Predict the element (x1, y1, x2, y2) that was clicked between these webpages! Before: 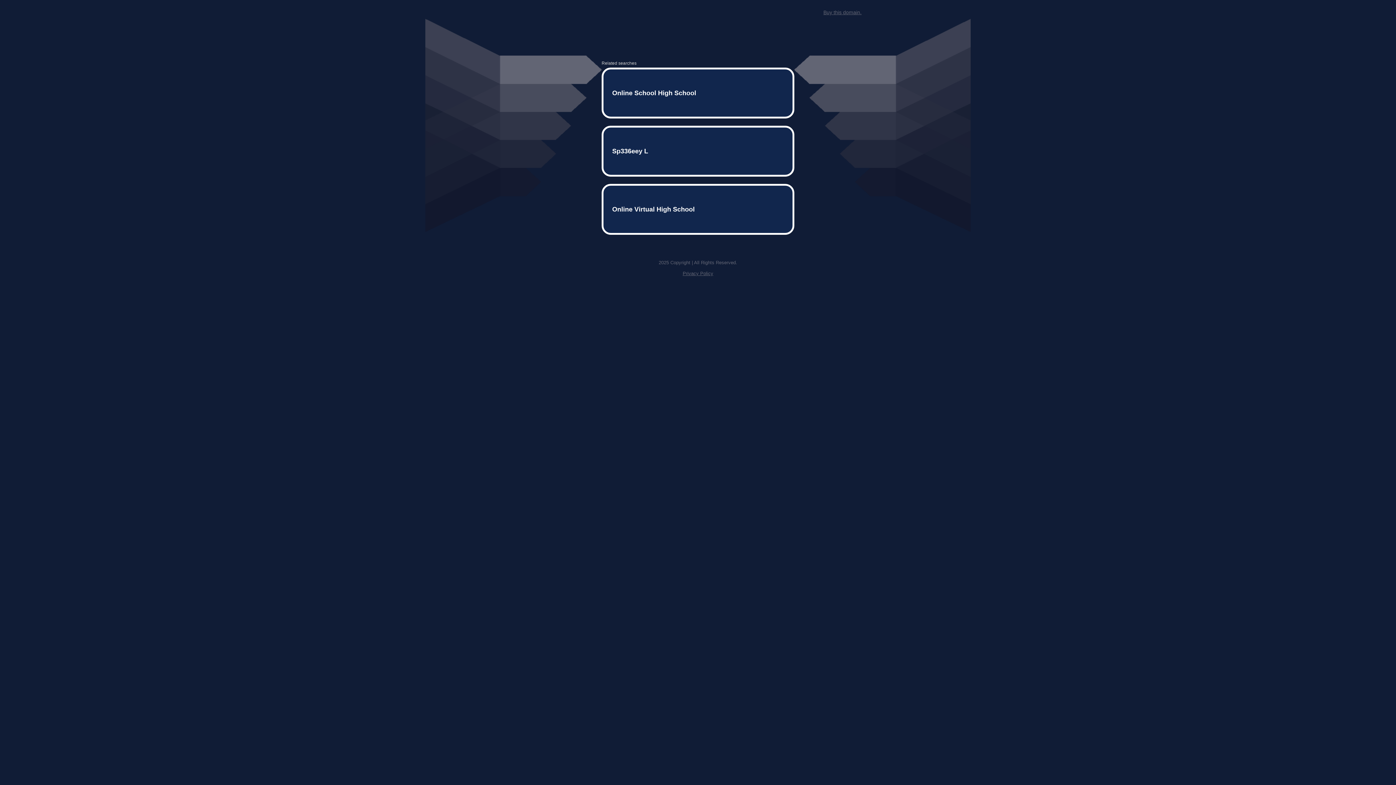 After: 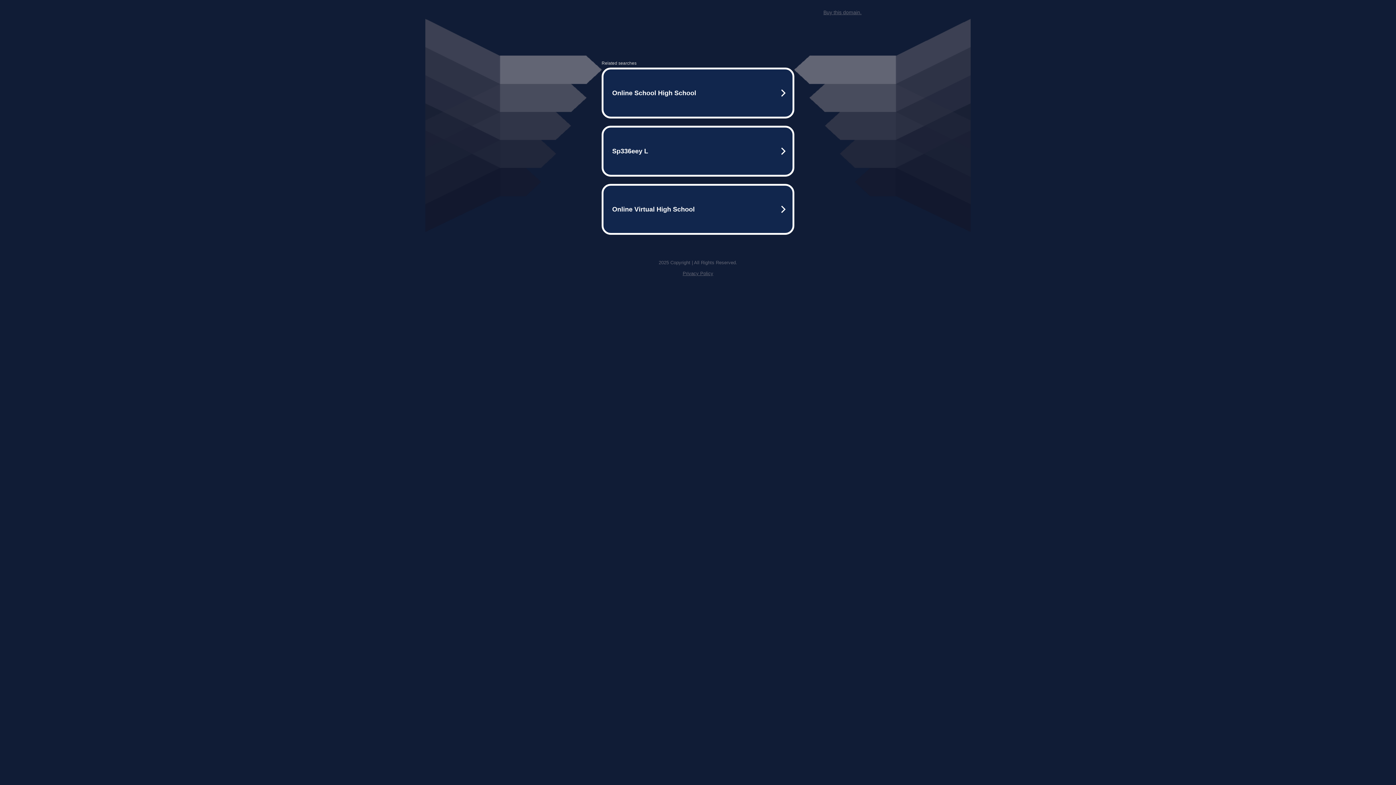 Action: bbox: (682, 259, 713, 264) label: Privacy Policy